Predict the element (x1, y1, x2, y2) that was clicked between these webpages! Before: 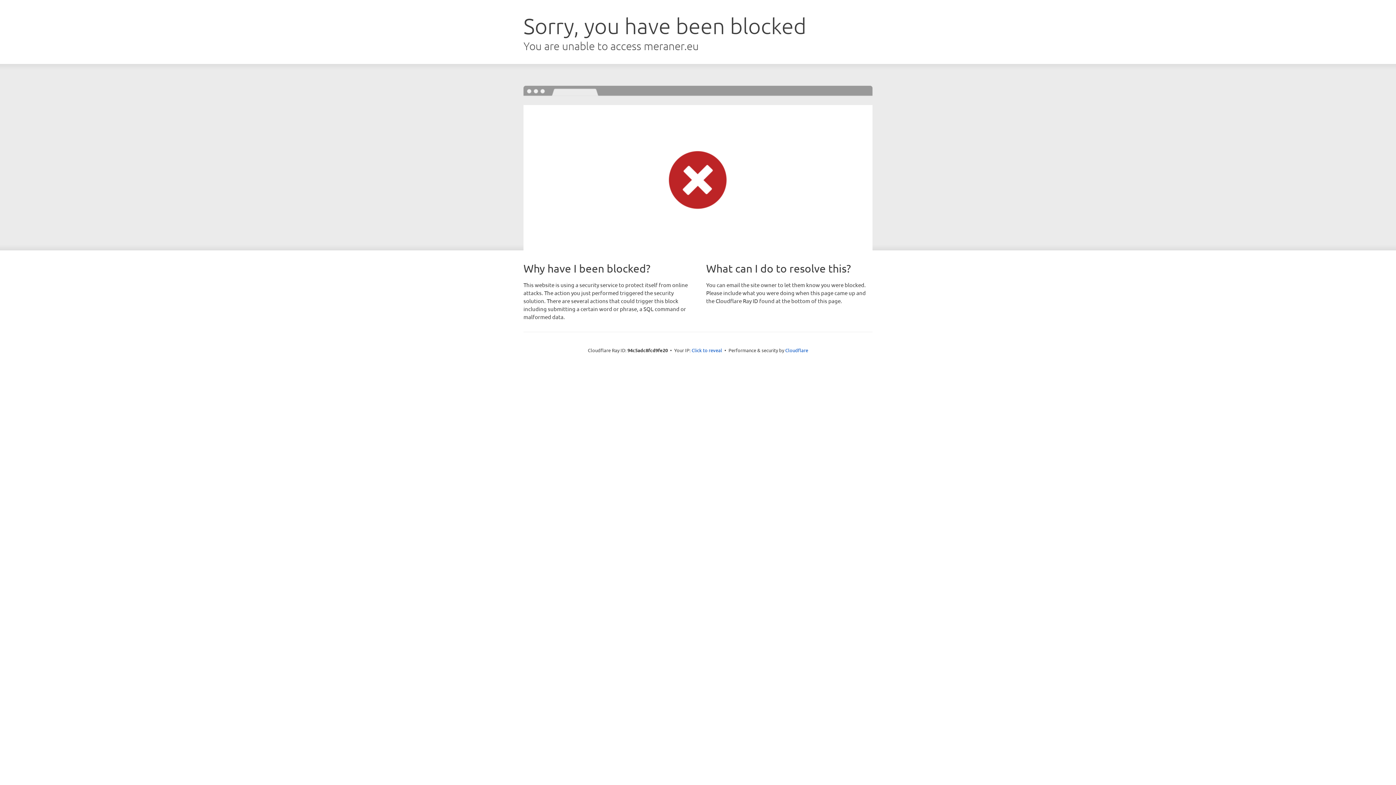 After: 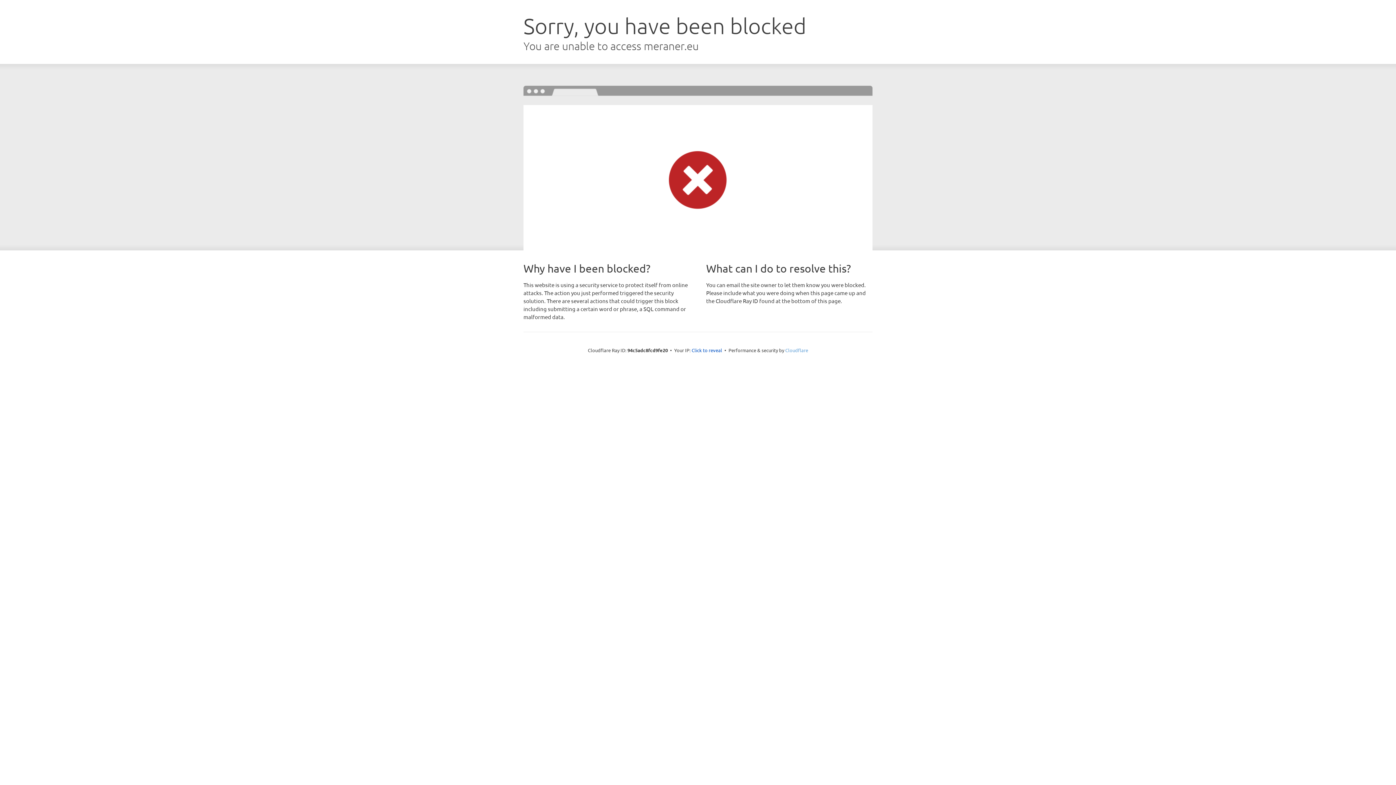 Action: bbox: (785, 347, 808, 353) label: Cloudflare